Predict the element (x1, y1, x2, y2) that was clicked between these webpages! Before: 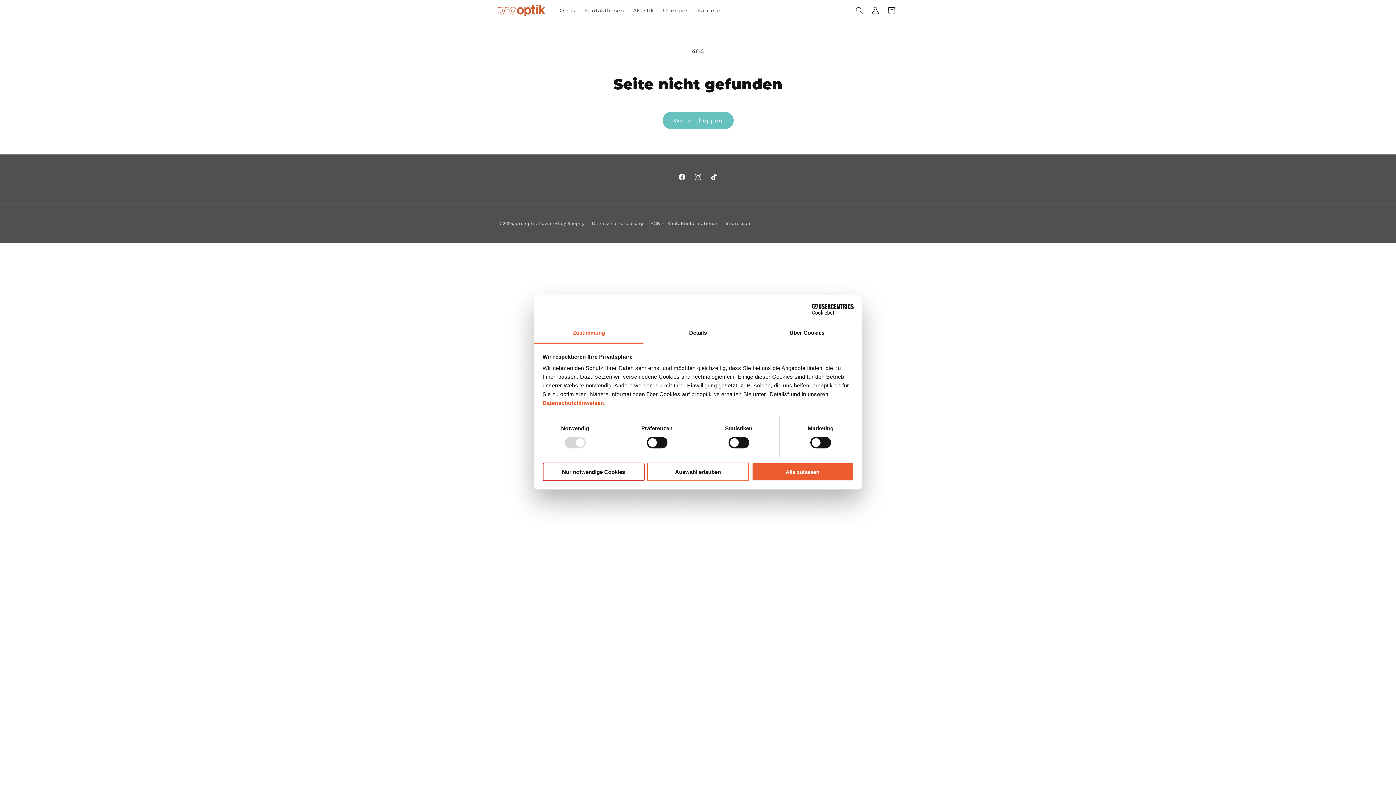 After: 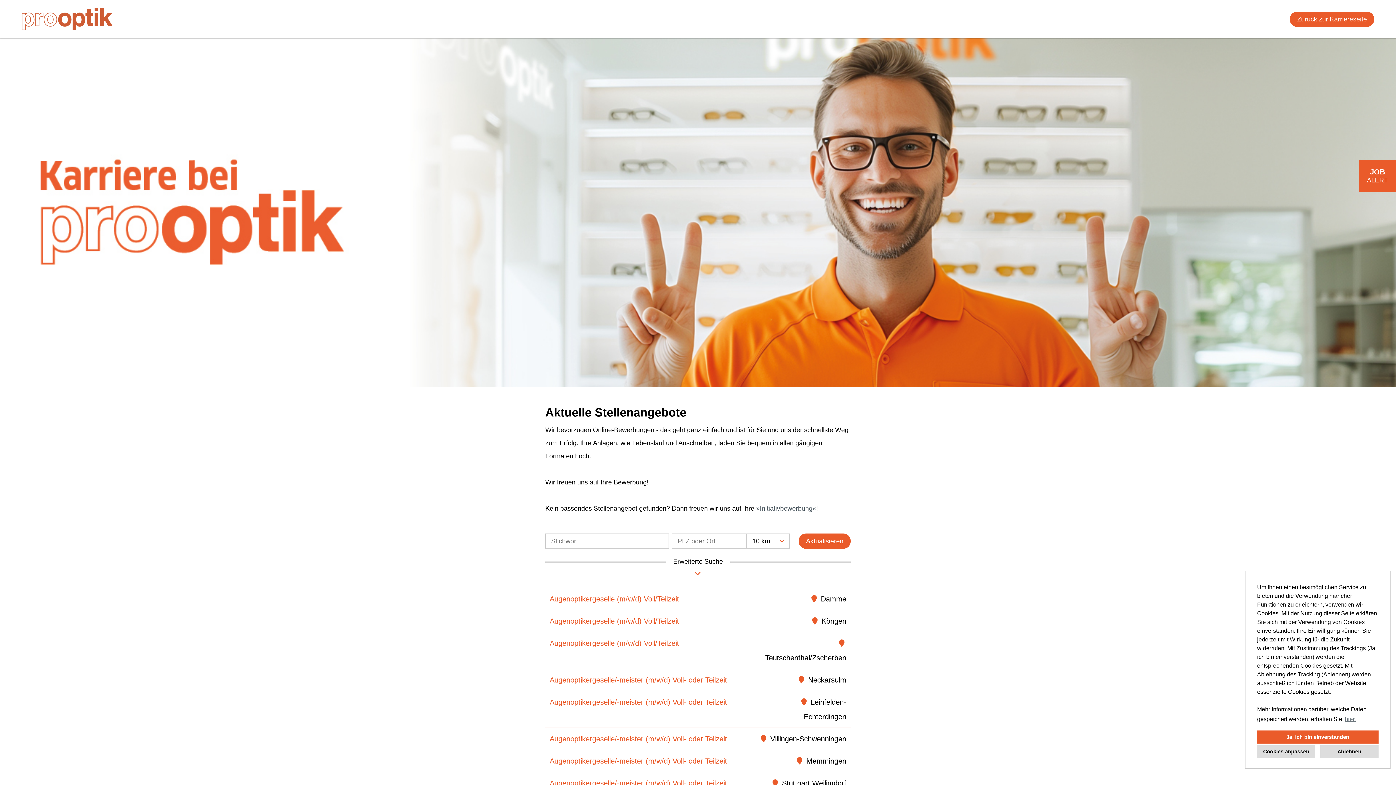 Action: label: Karriere bbox: (693, 2, 724, 18)